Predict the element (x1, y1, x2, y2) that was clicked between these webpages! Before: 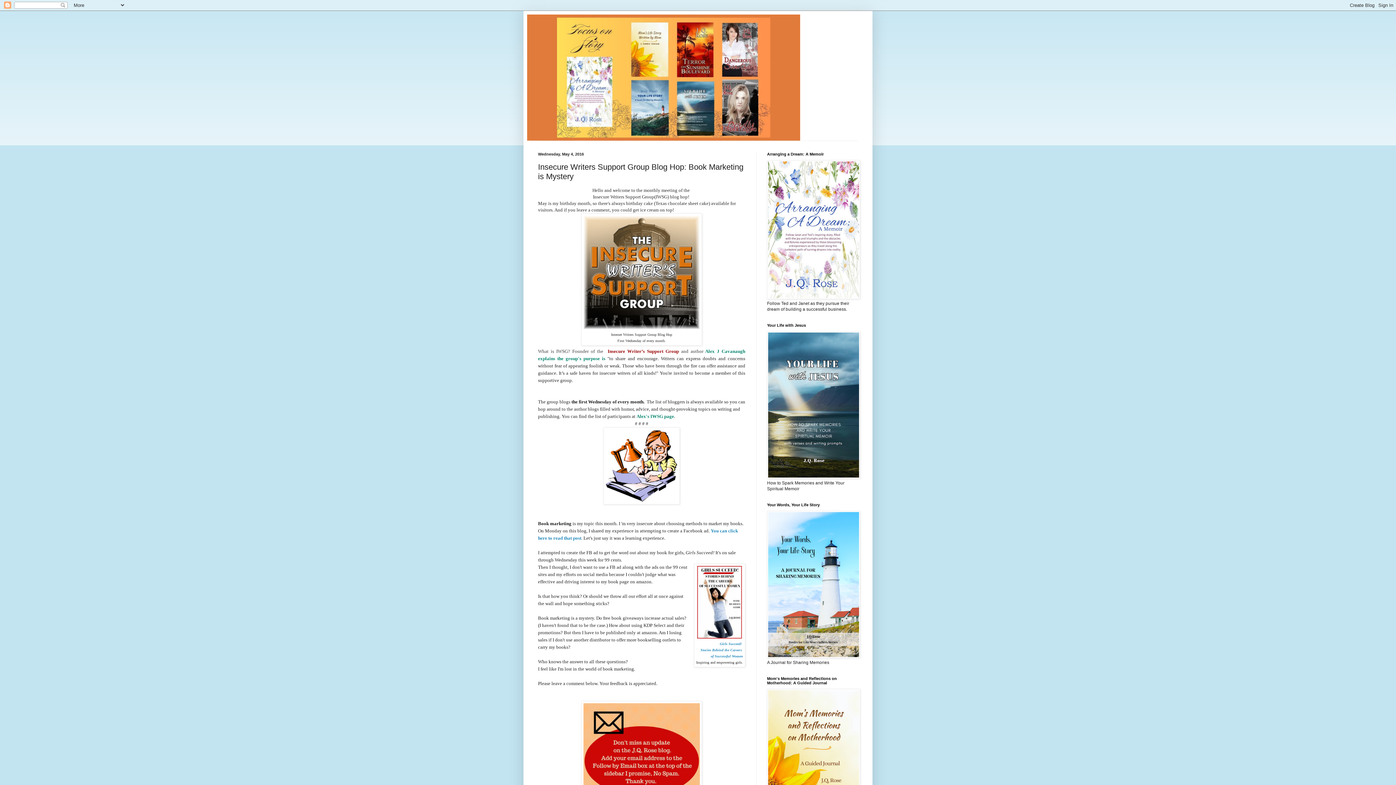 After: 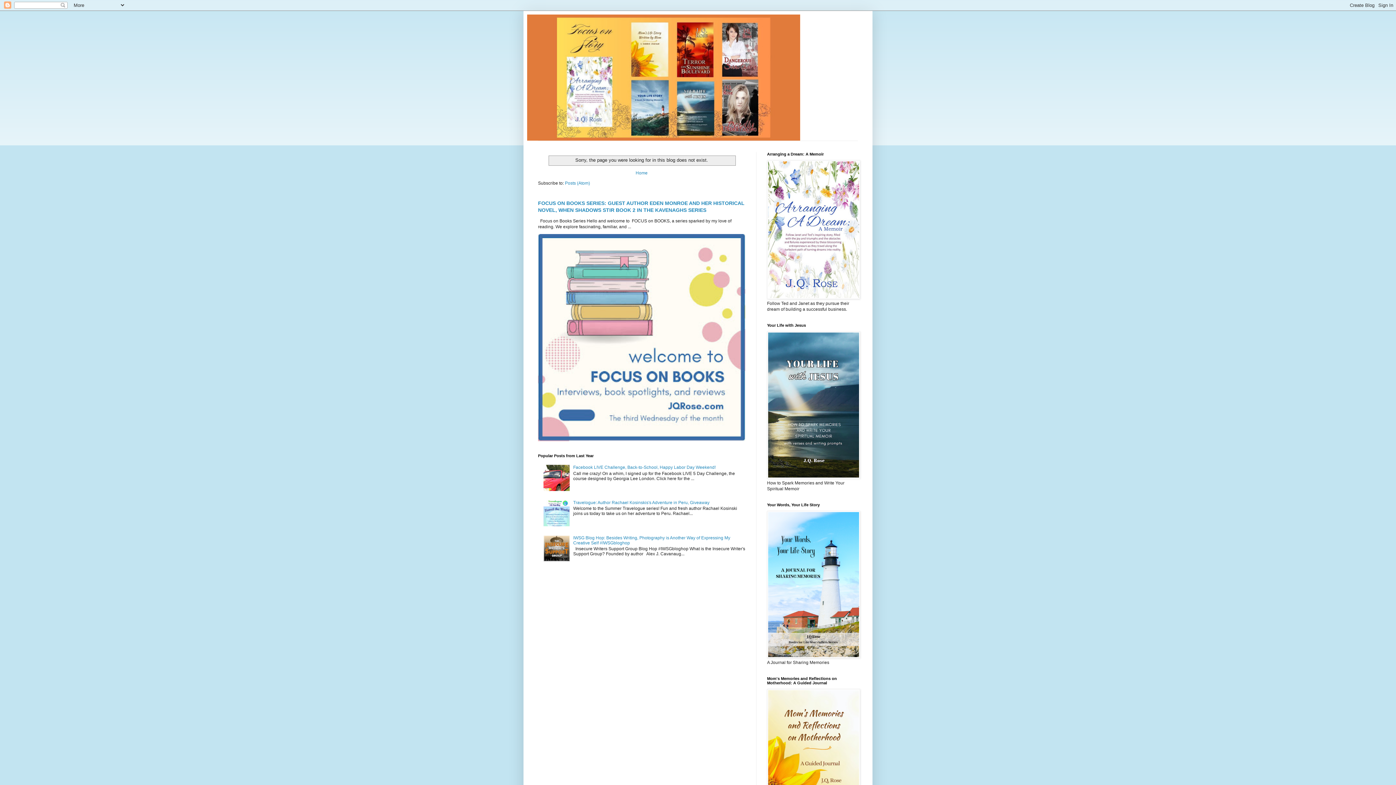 Action: bbox: (767, 474, 860, 480)